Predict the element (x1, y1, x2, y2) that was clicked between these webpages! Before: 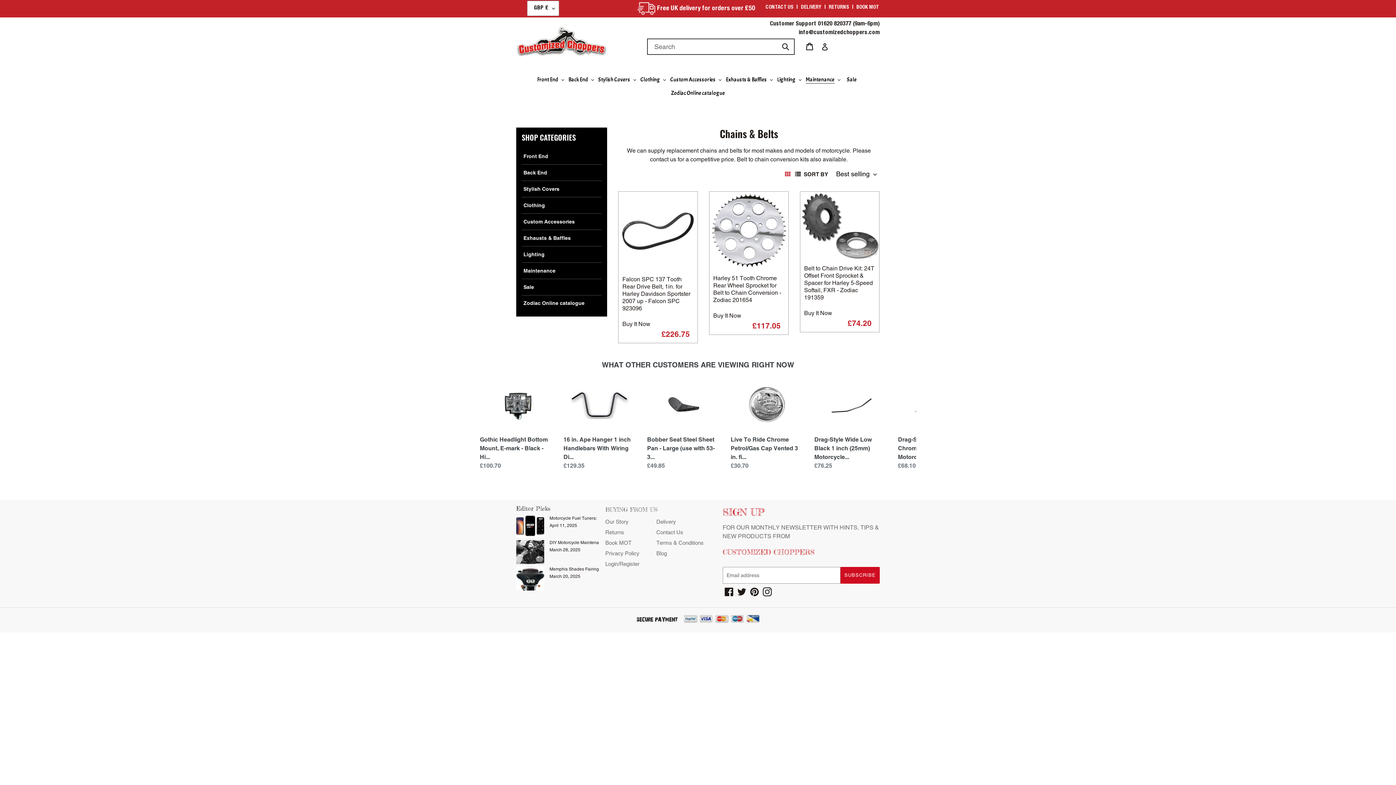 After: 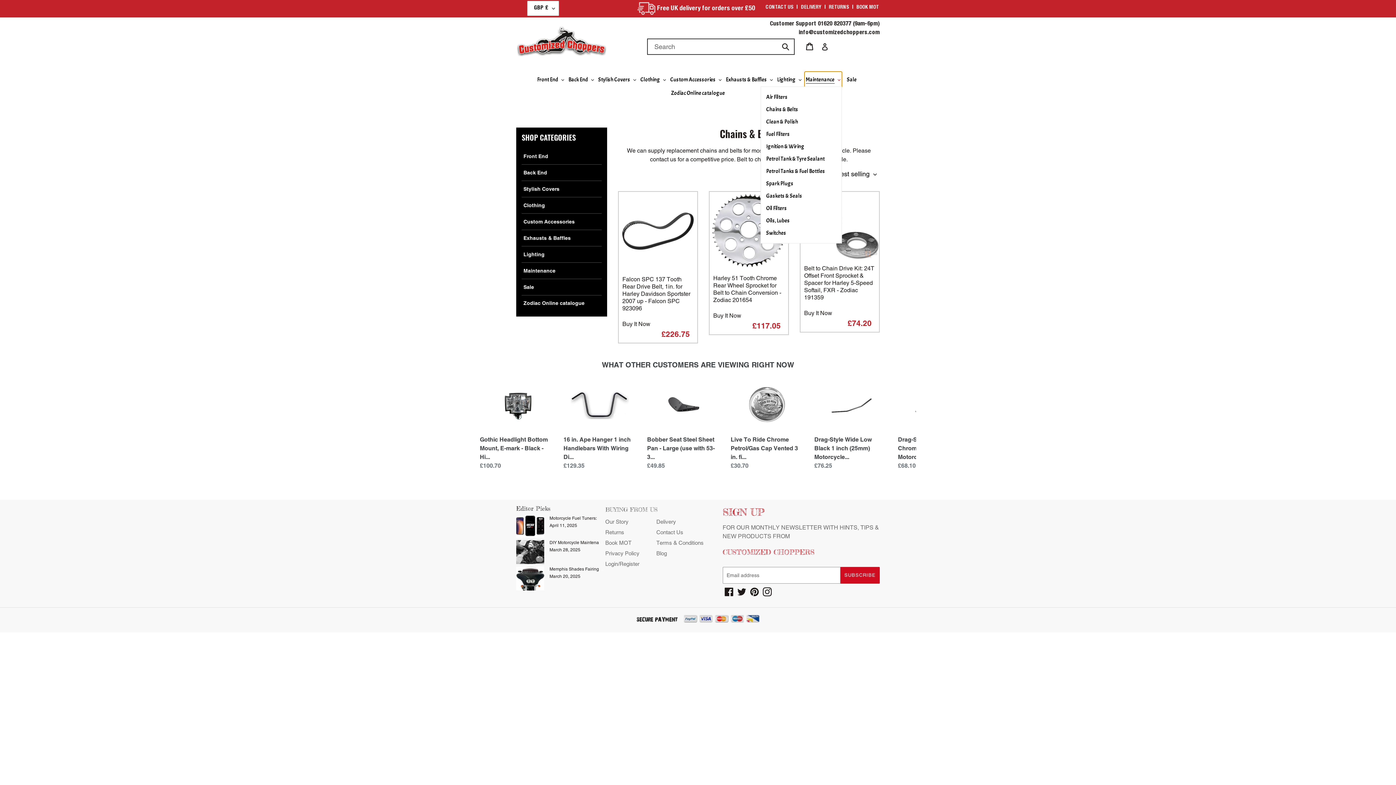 Action: label: Maintenance bbox: (804, 71, 842, 87)